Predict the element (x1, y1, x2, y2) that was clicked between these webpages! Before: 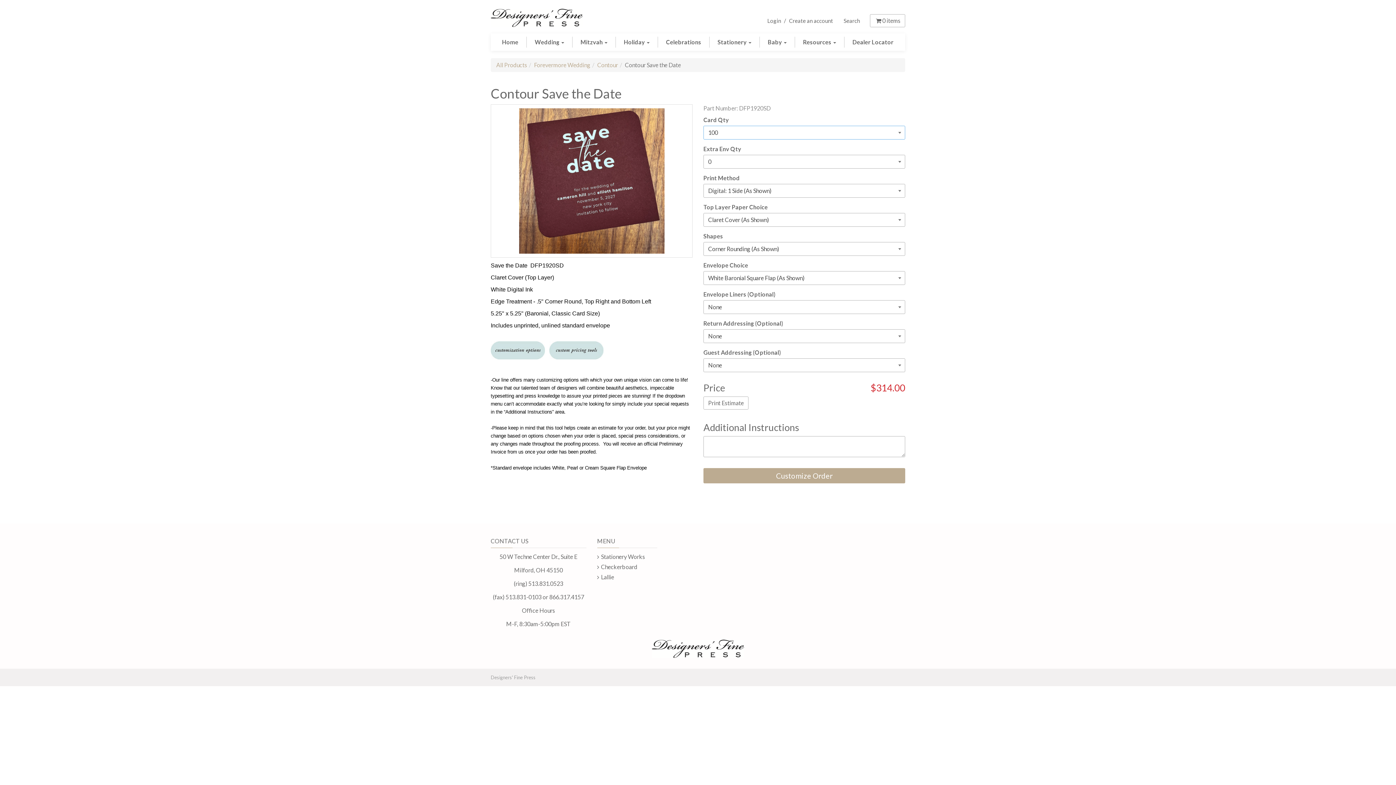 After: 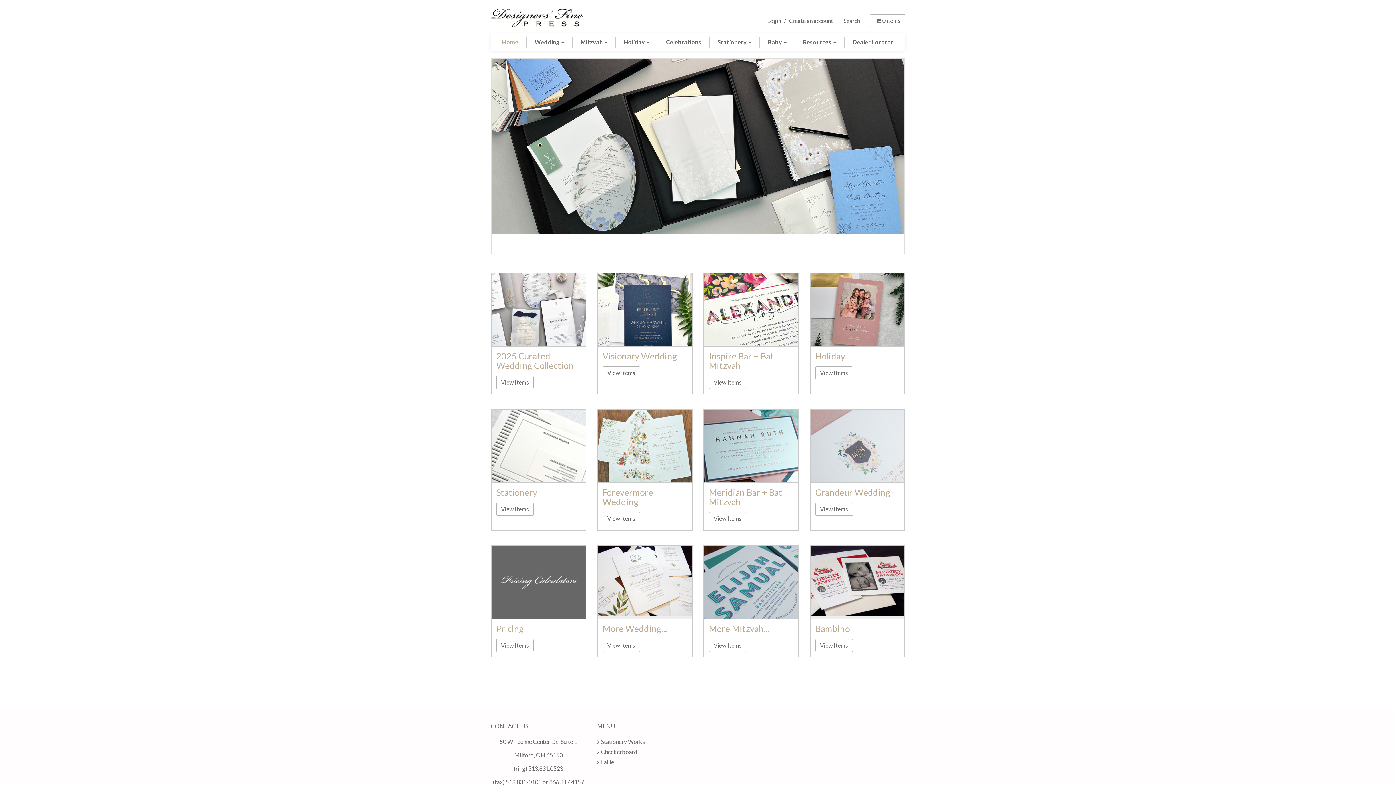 Action: bbox: (652, 644, 744, 651)